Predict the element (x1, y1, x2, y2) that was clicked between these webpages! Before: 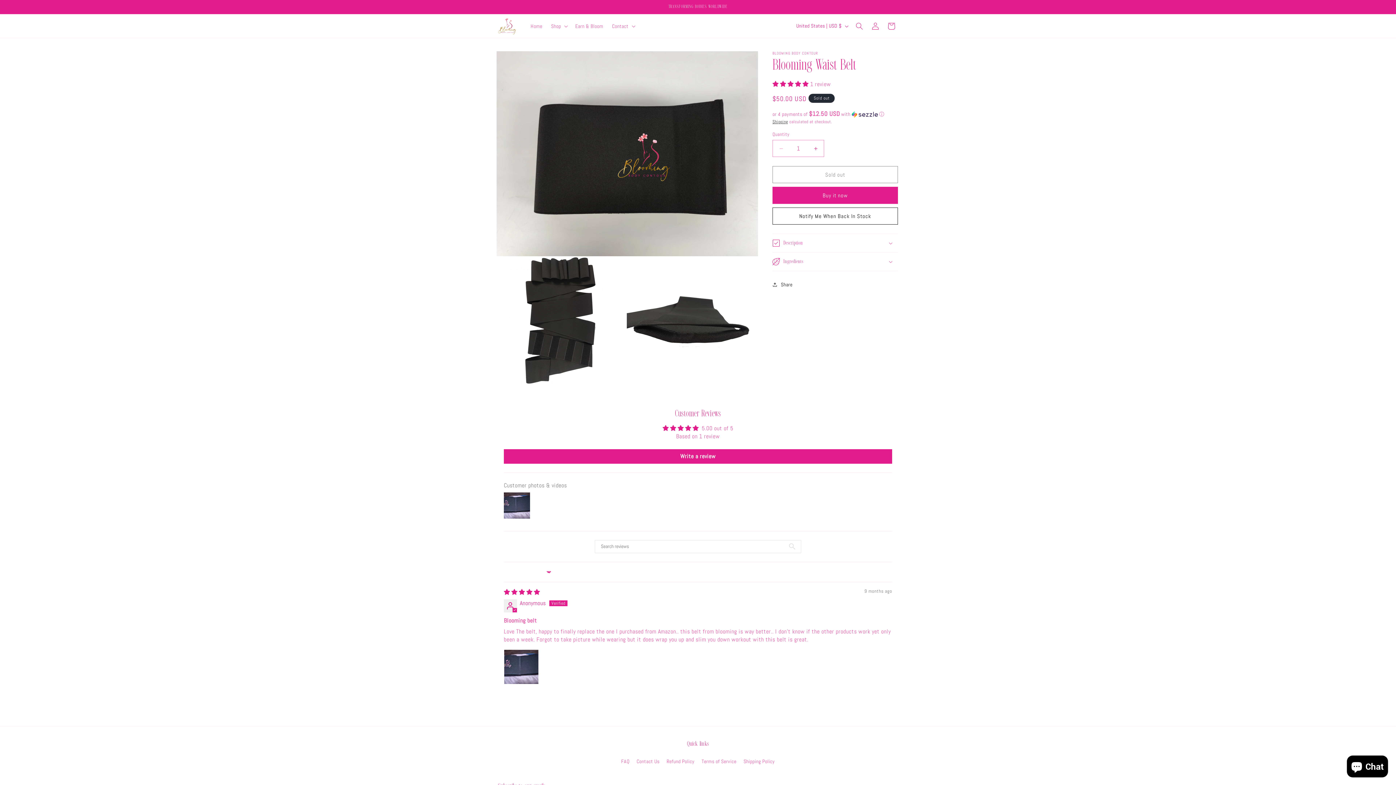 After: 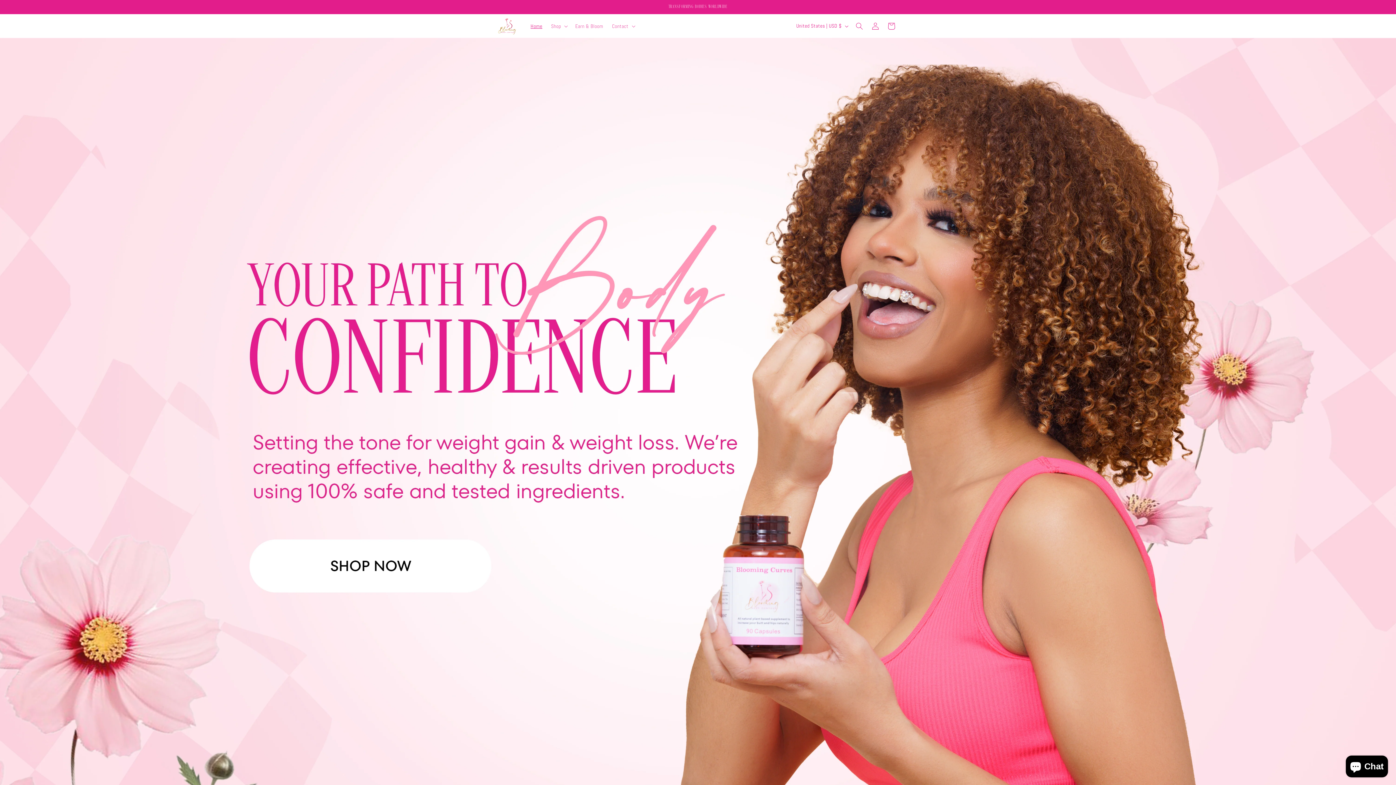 Action: bbox: (495, 14, 519, 37)